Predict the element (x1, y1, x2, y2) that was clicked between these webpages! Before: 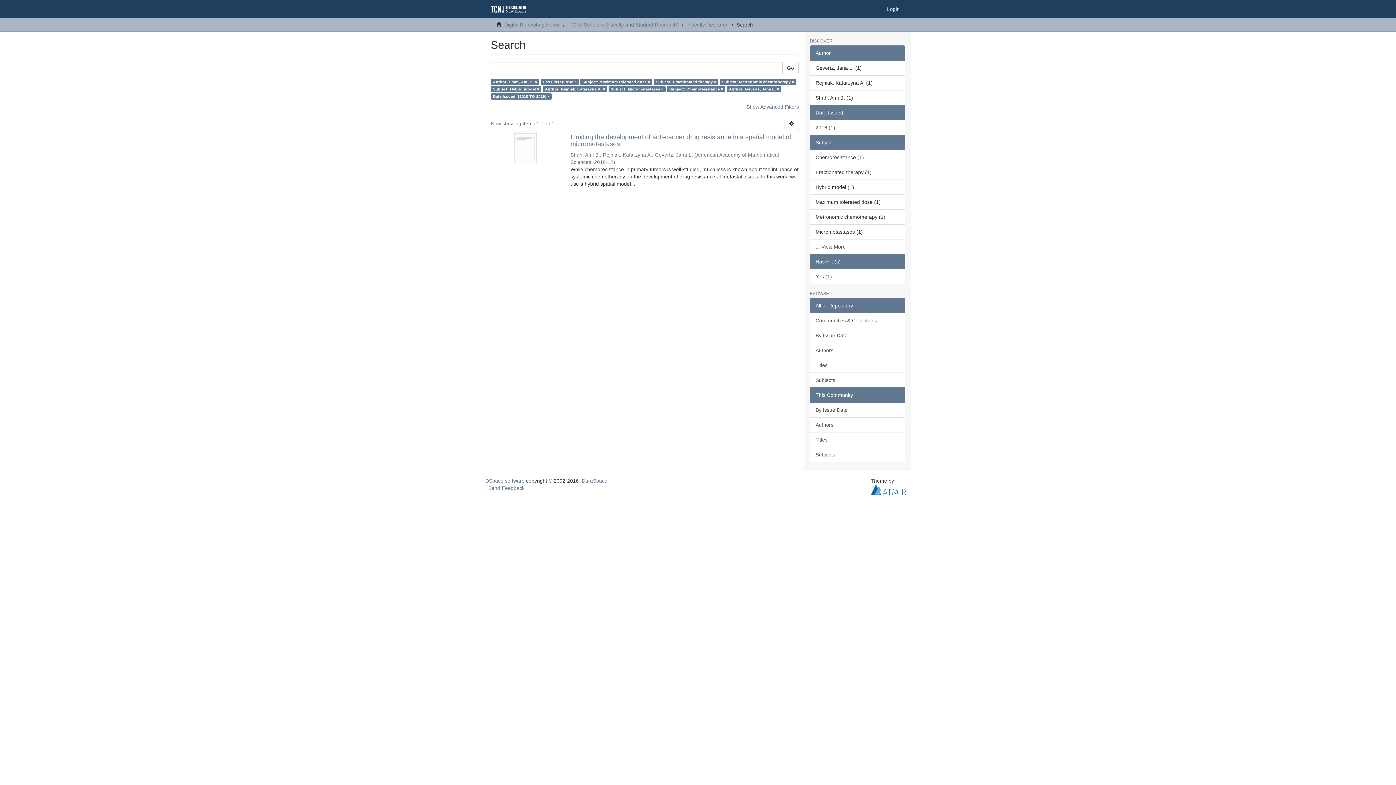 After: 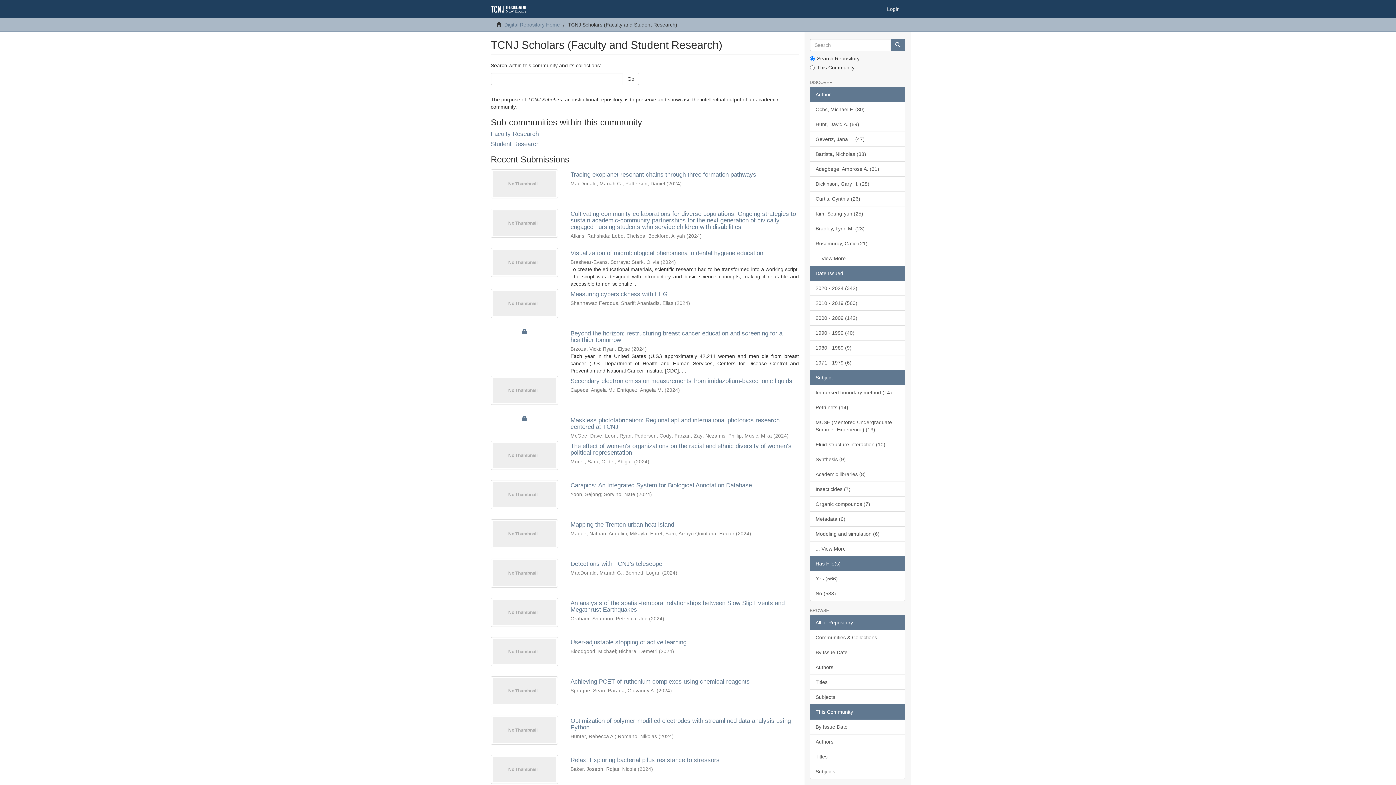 Action: bbox: (569, 21, 678, 27) label: TCNJ Scholars (Faculty and Student Research)